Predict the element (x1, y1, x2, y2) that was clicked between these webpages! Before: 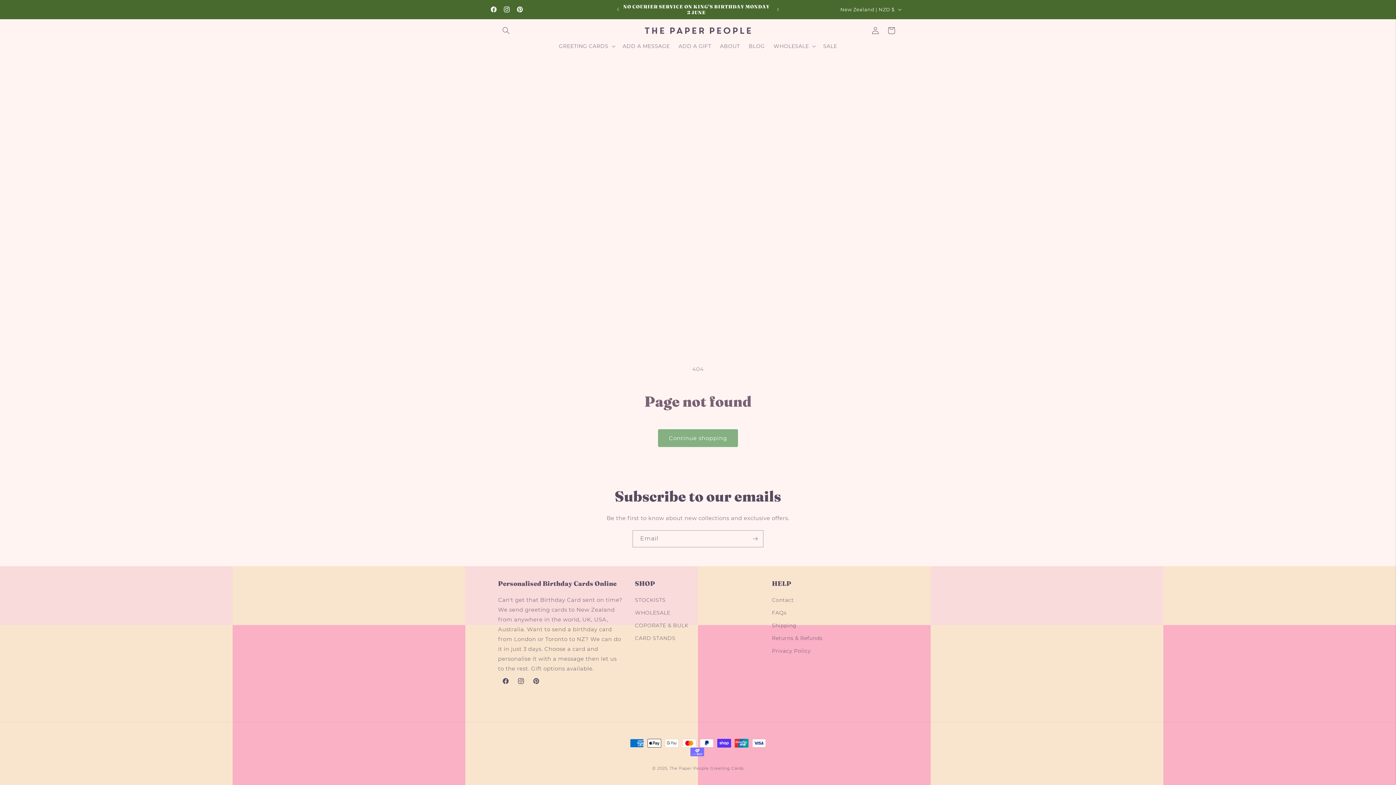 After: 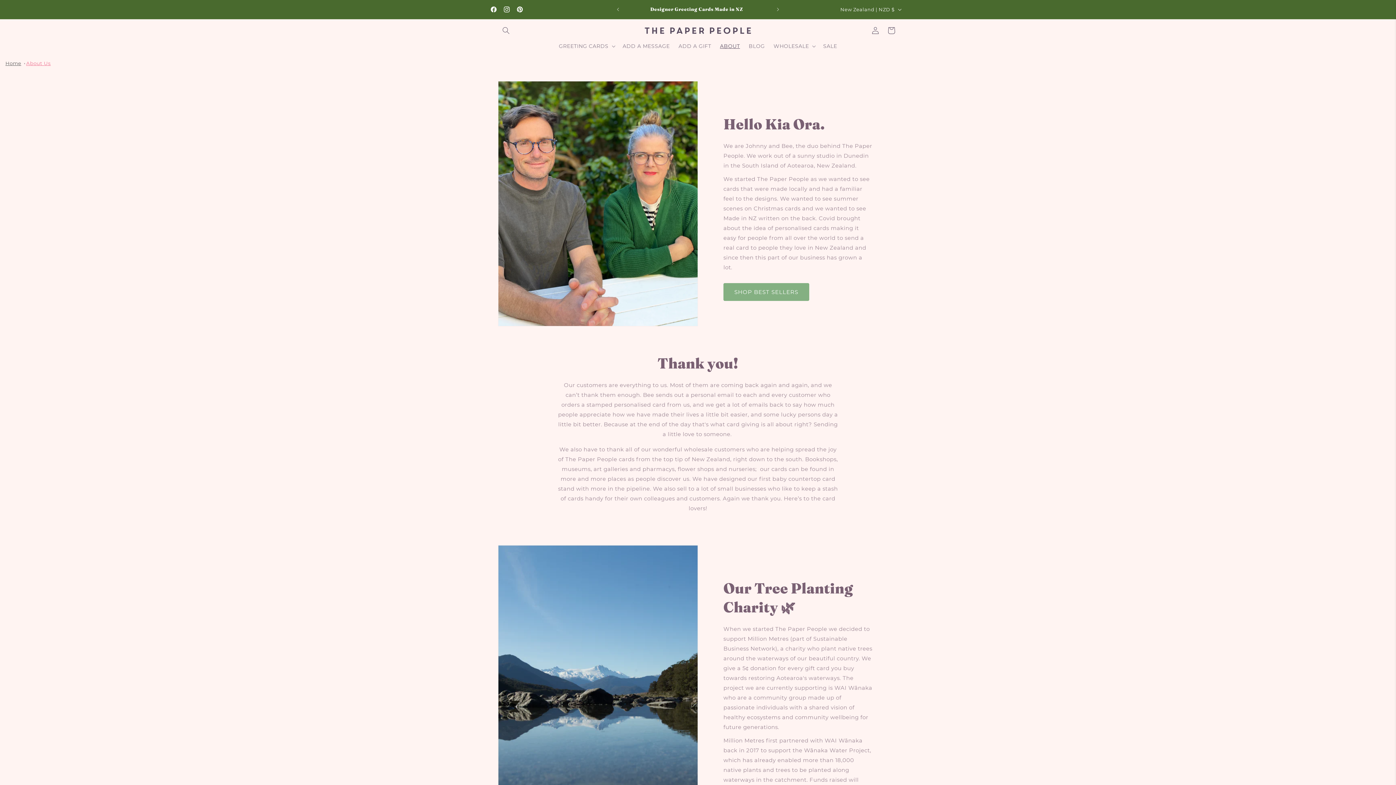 Action: bbox: (715, 38, 744, 53) label: ABOUT